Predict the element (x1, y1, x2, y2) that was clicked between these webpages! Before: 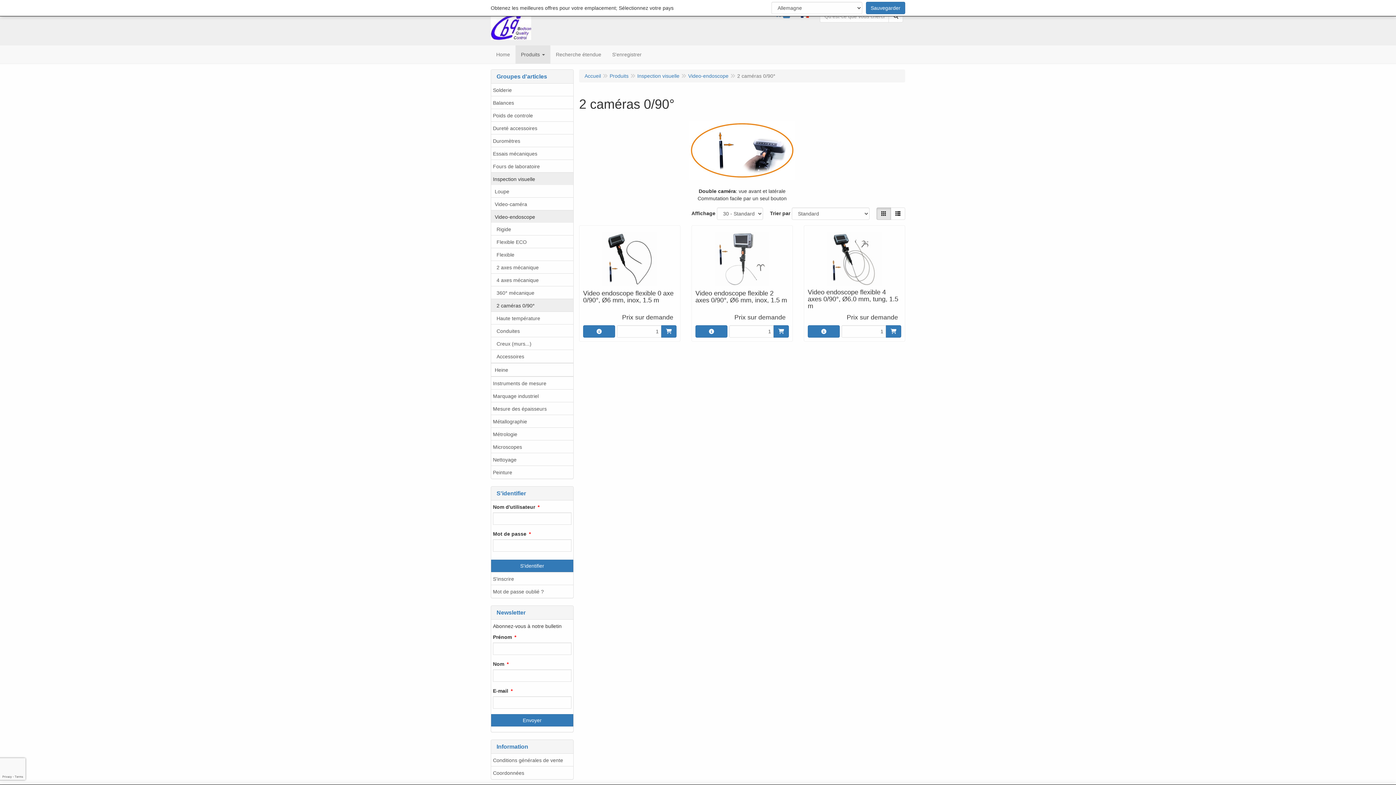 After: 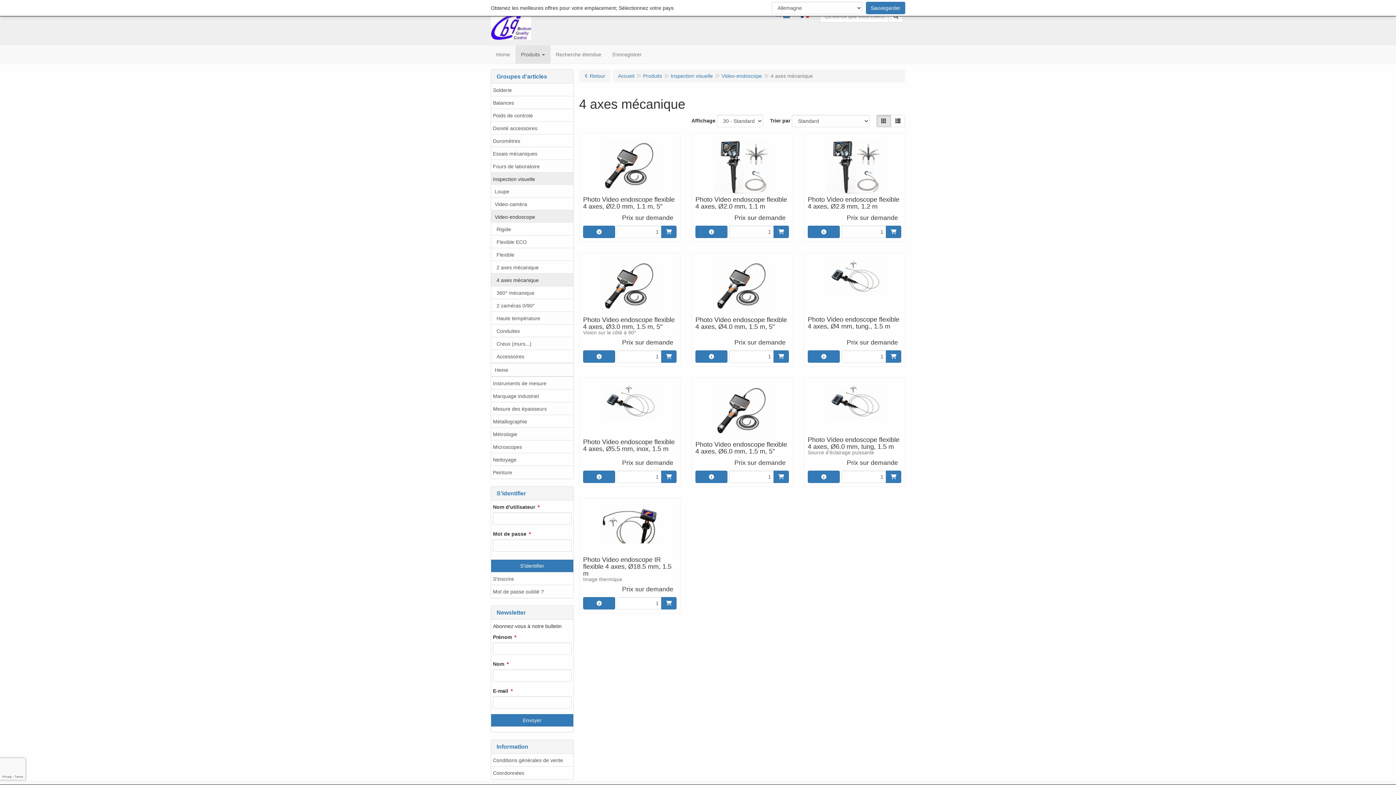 Action: label: 4 axes mécanique bbox: (491, 273, 573, 286)